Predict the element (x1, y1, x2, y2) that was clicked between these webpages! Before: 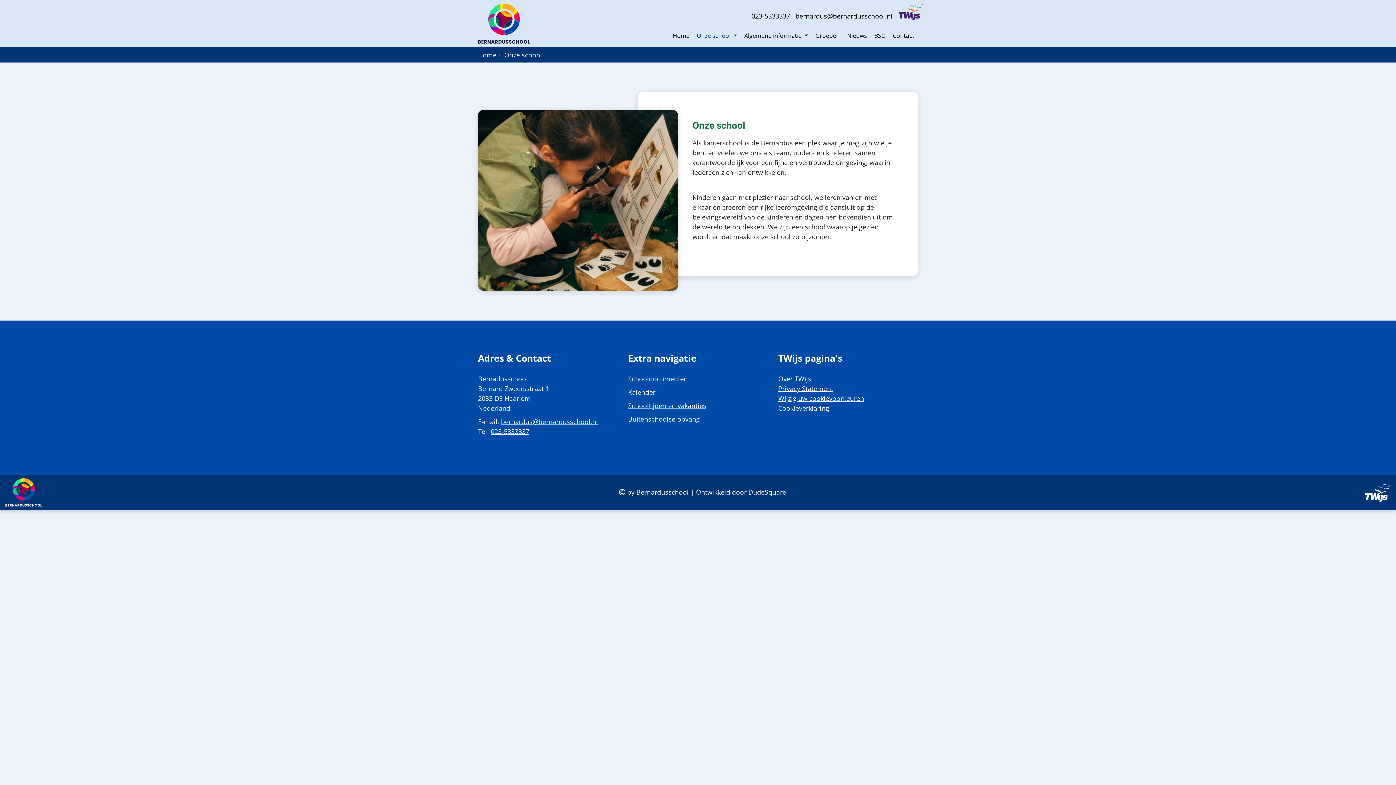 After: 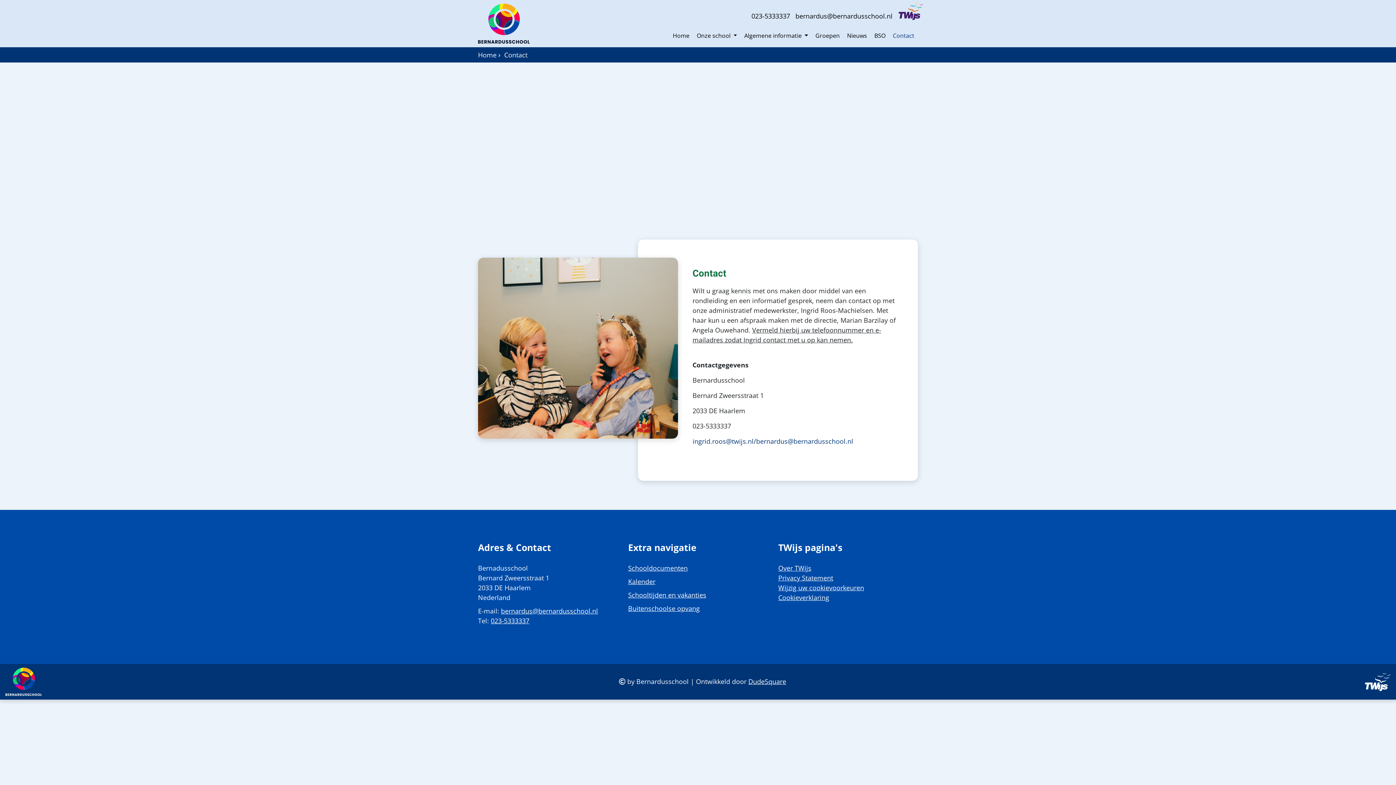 Action: label: Contact bbox: (893, 27, 914, 42)